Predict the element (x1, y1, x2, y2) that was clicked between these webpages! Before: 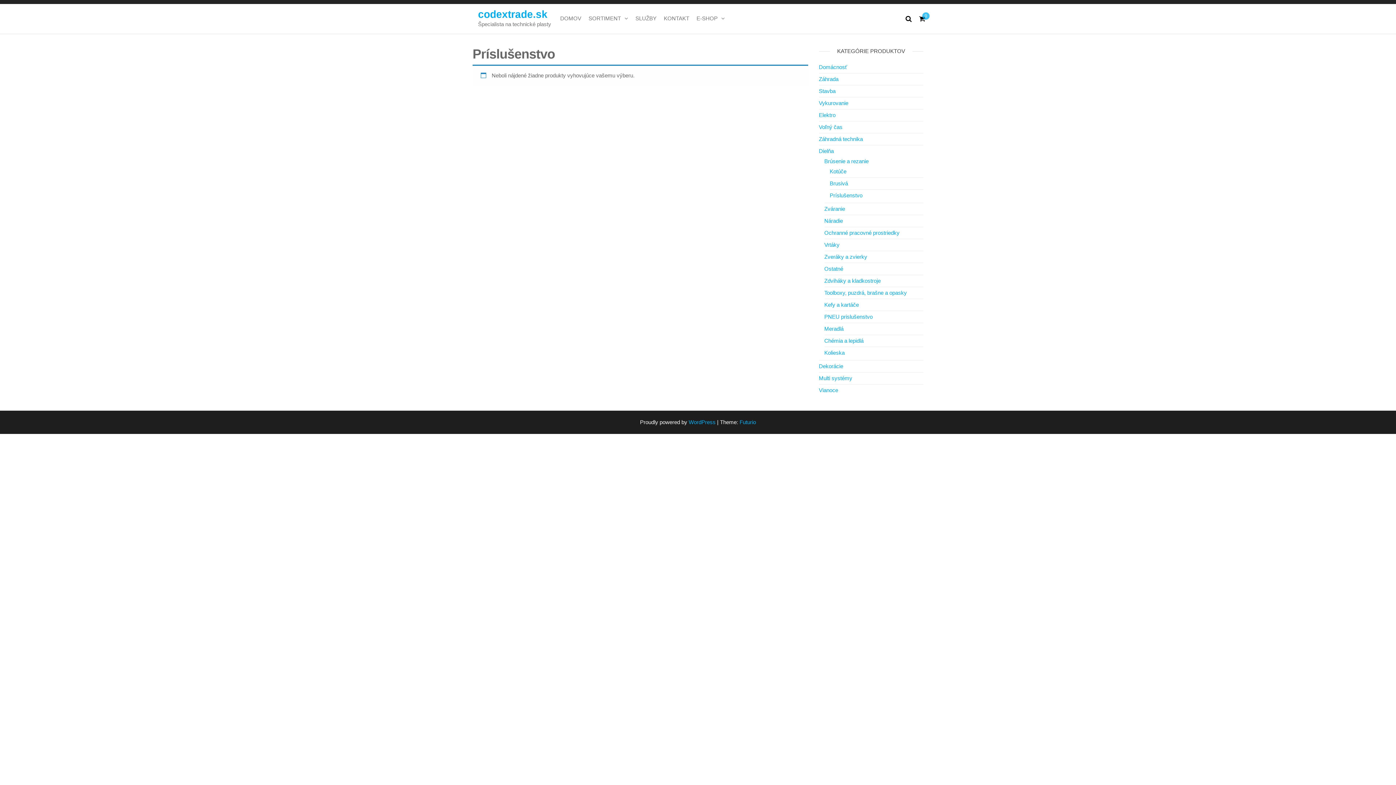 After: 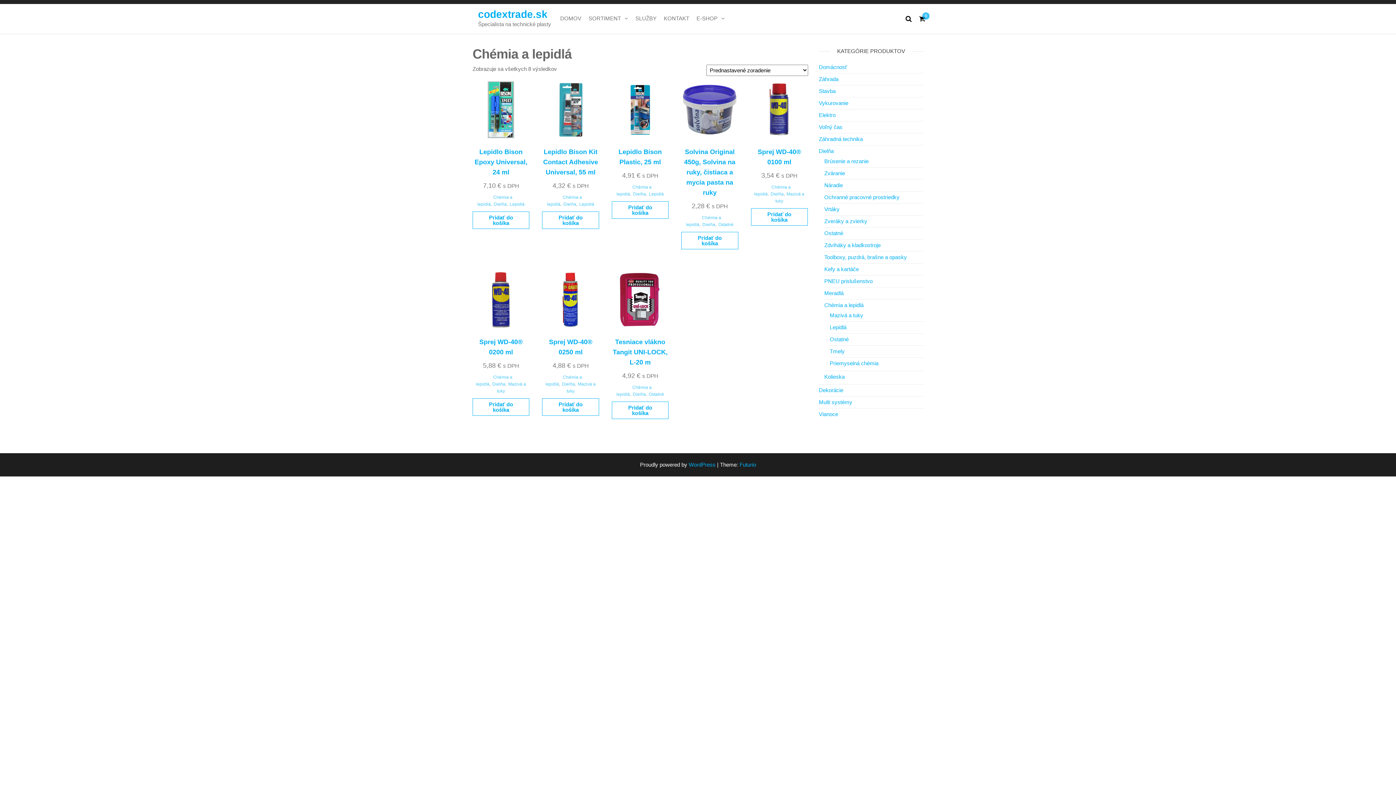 Action: label: Chémia a lepidlá bbox: (824, 337, 863, 344)